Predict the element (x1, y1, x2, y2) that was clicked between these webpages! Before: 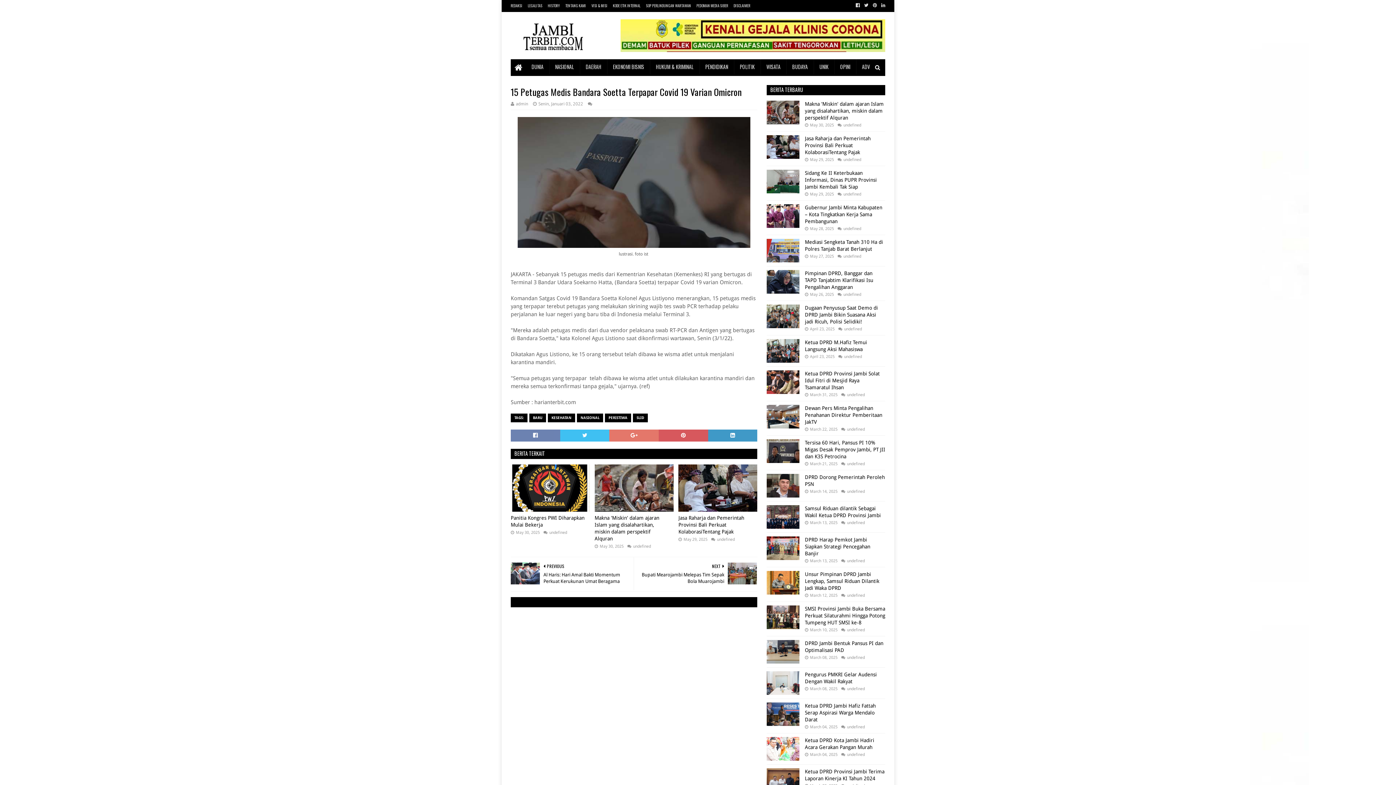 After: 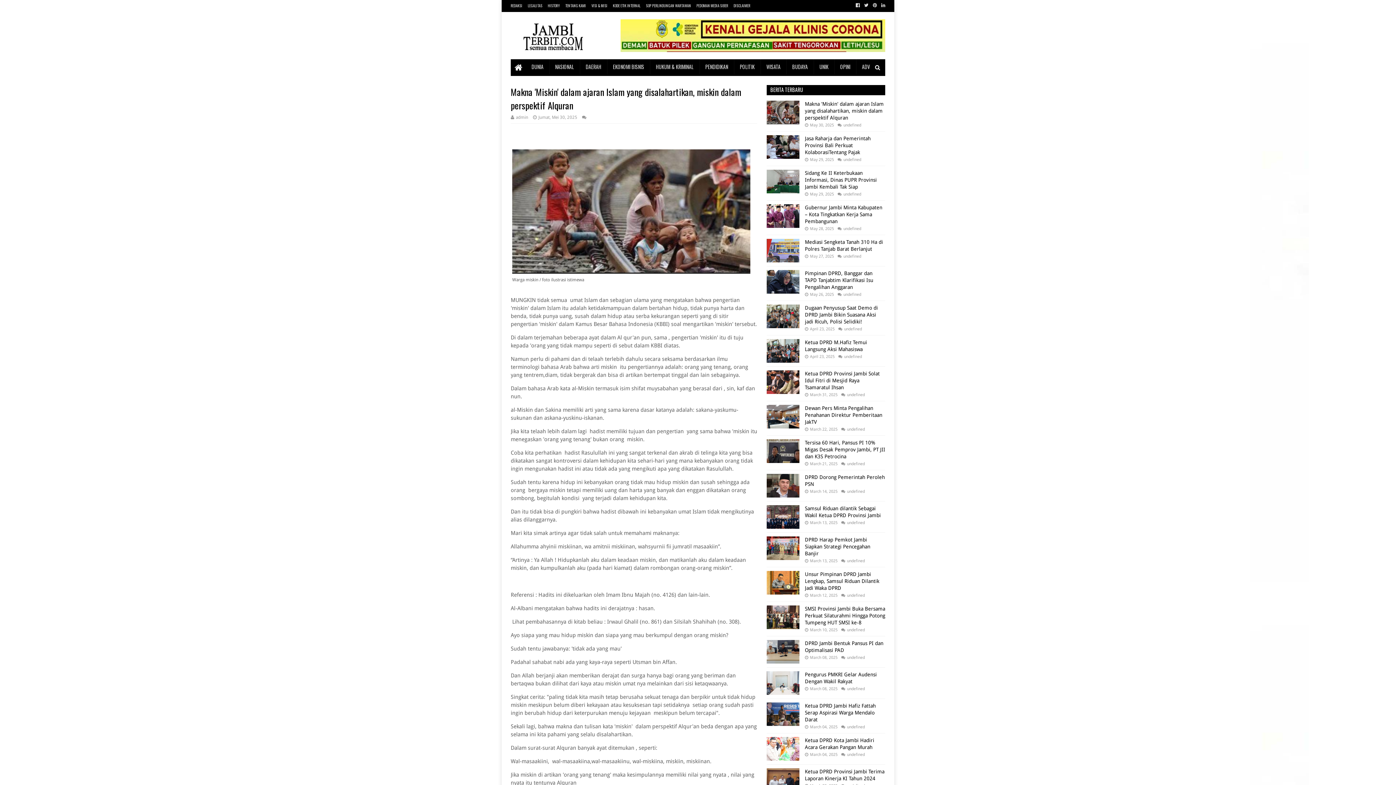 Action: bbox: (594, 464, 673, 511)